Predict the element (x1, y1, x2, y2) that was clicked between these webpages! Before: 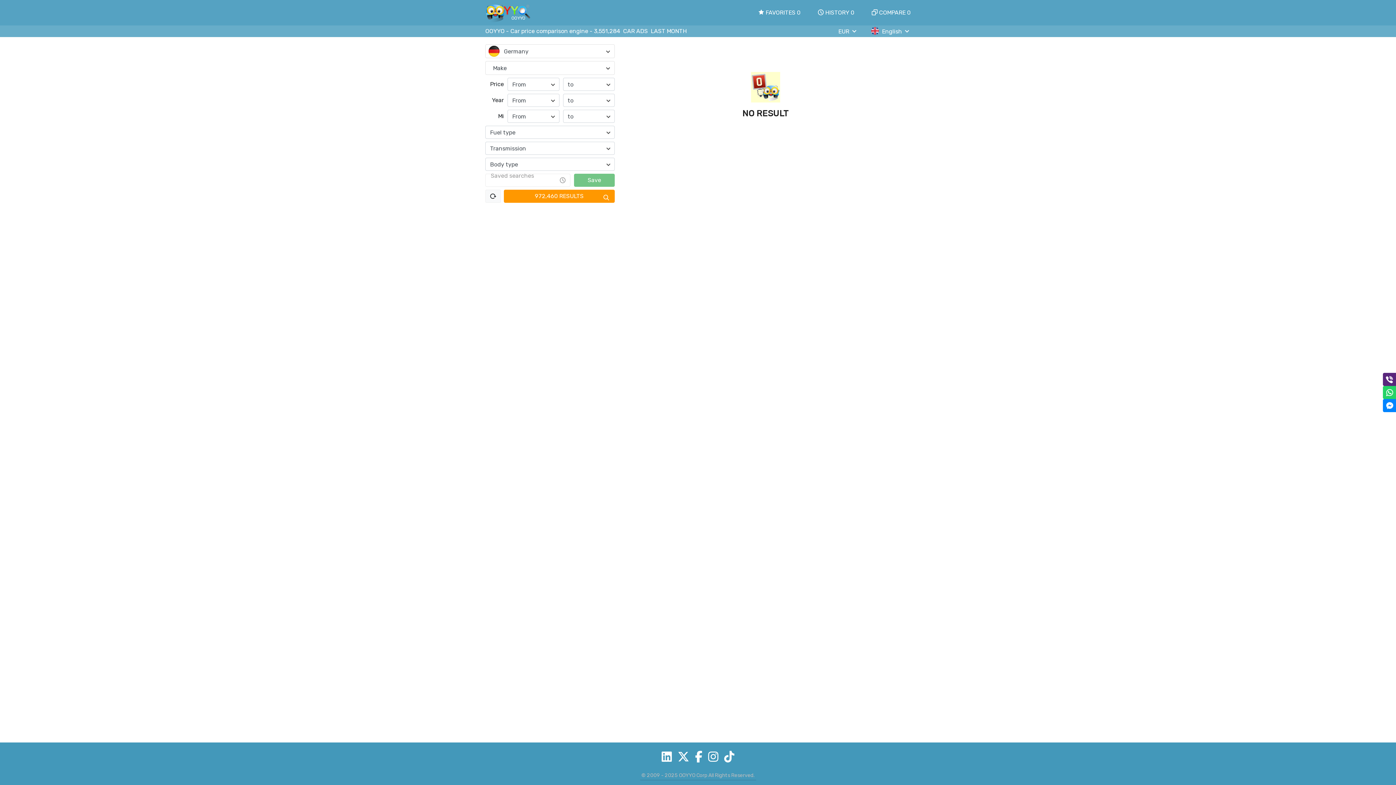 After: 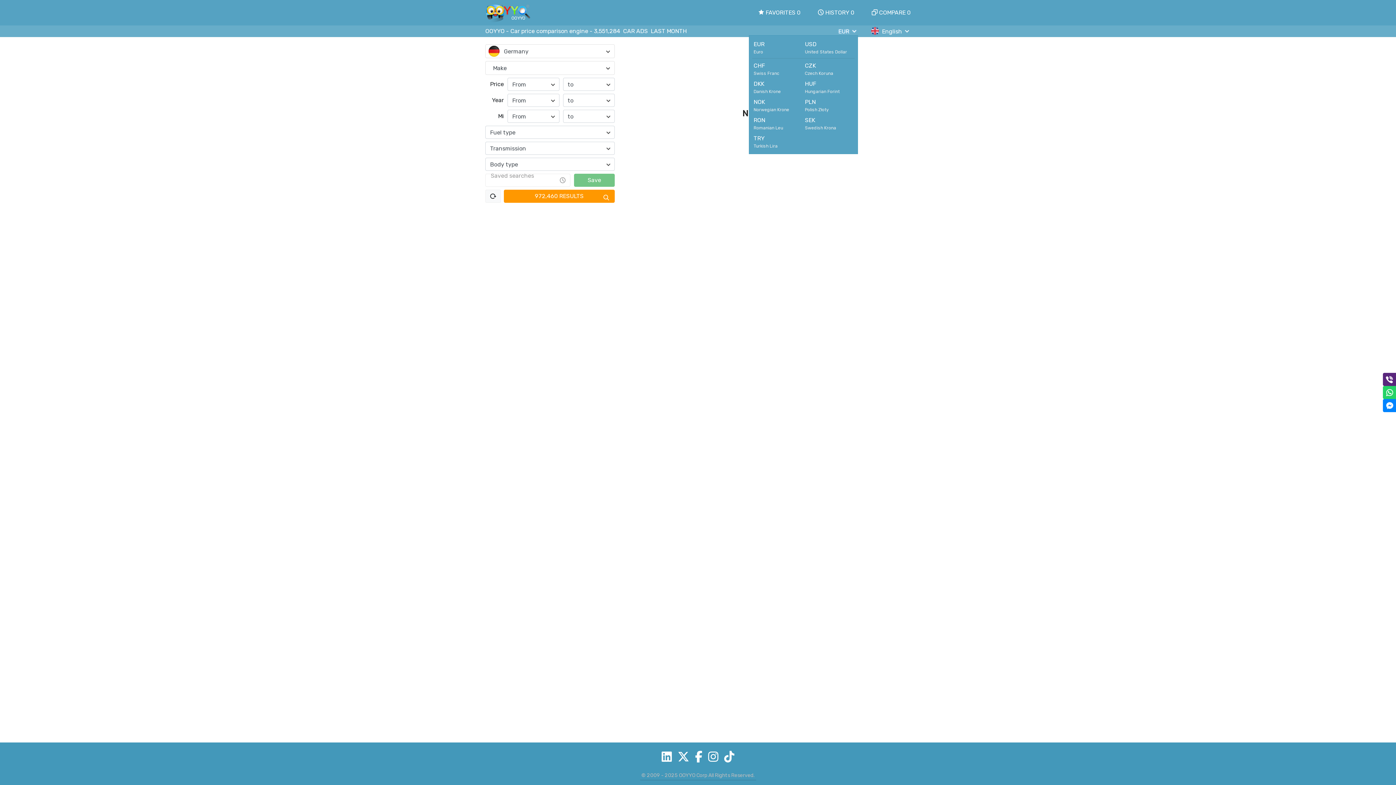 Action: bbox: (838, 26, 858, 36) label: EUR